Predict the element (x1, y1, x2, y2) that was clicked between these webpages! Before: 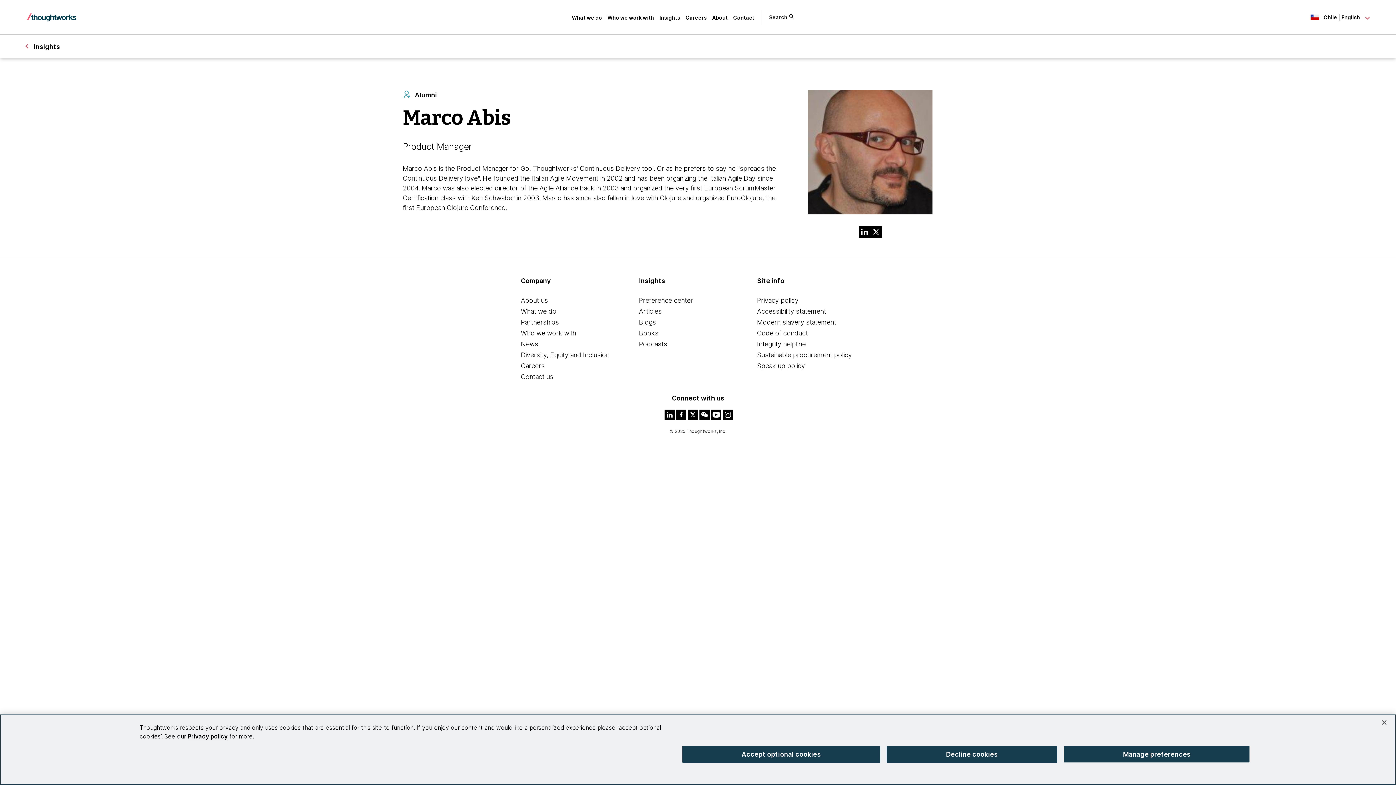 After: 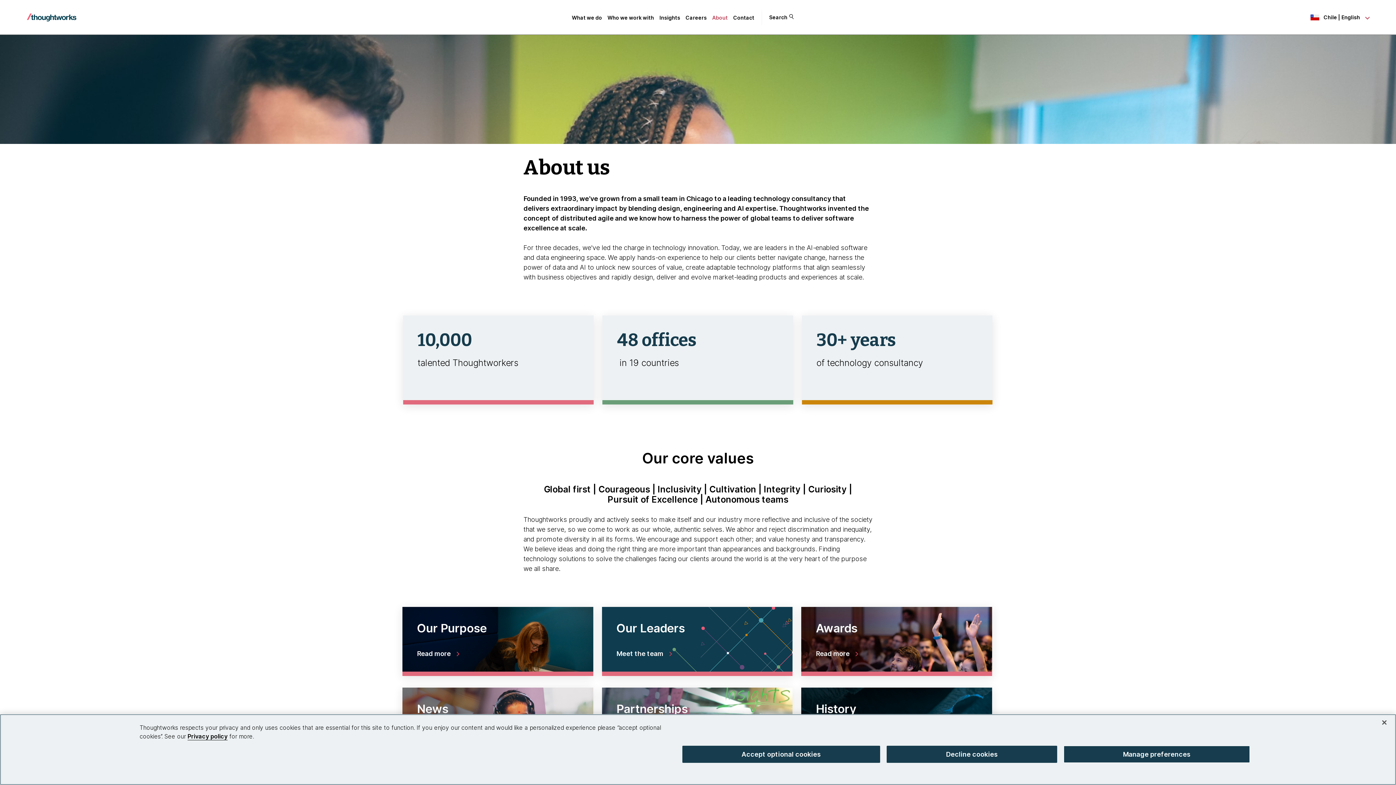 Action: label: About us bbox: (521, 296, 548, 304)